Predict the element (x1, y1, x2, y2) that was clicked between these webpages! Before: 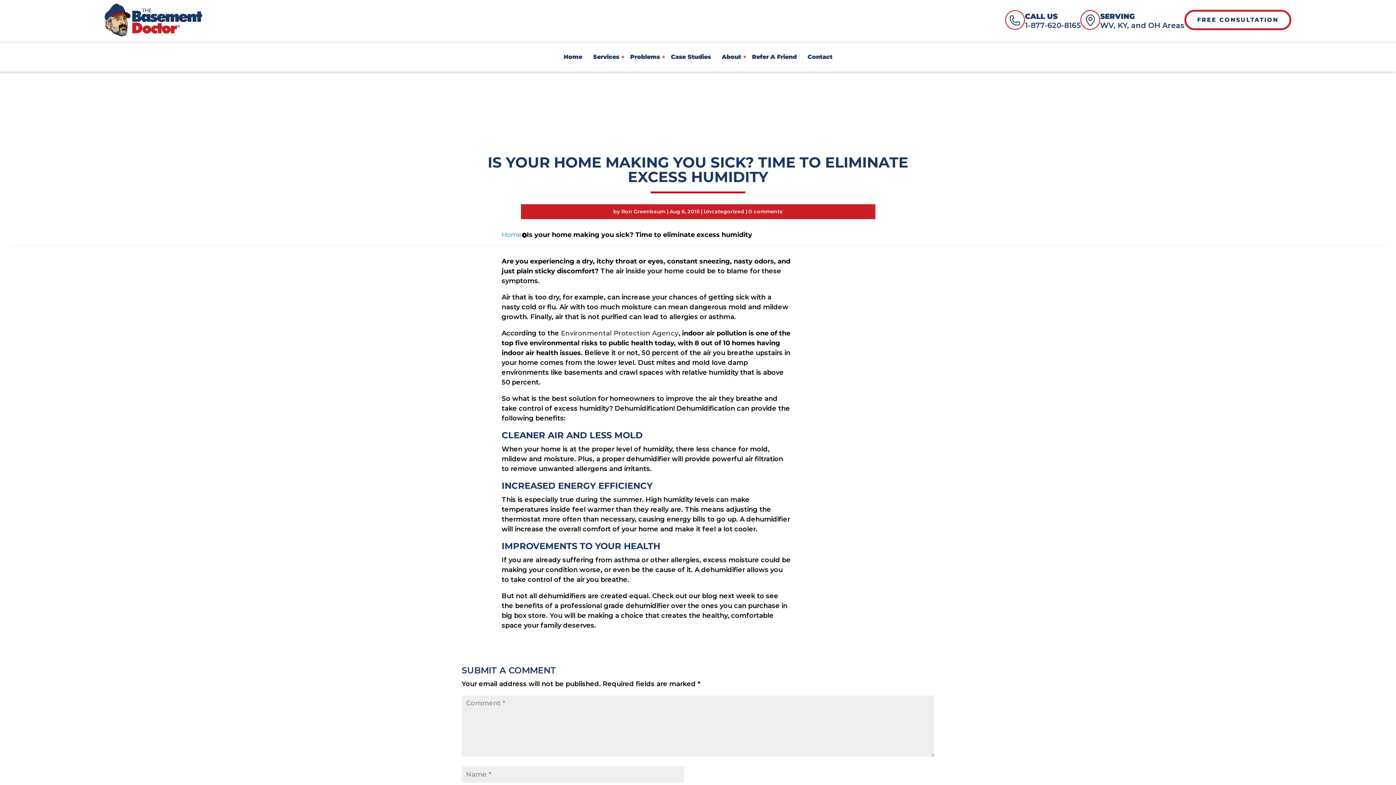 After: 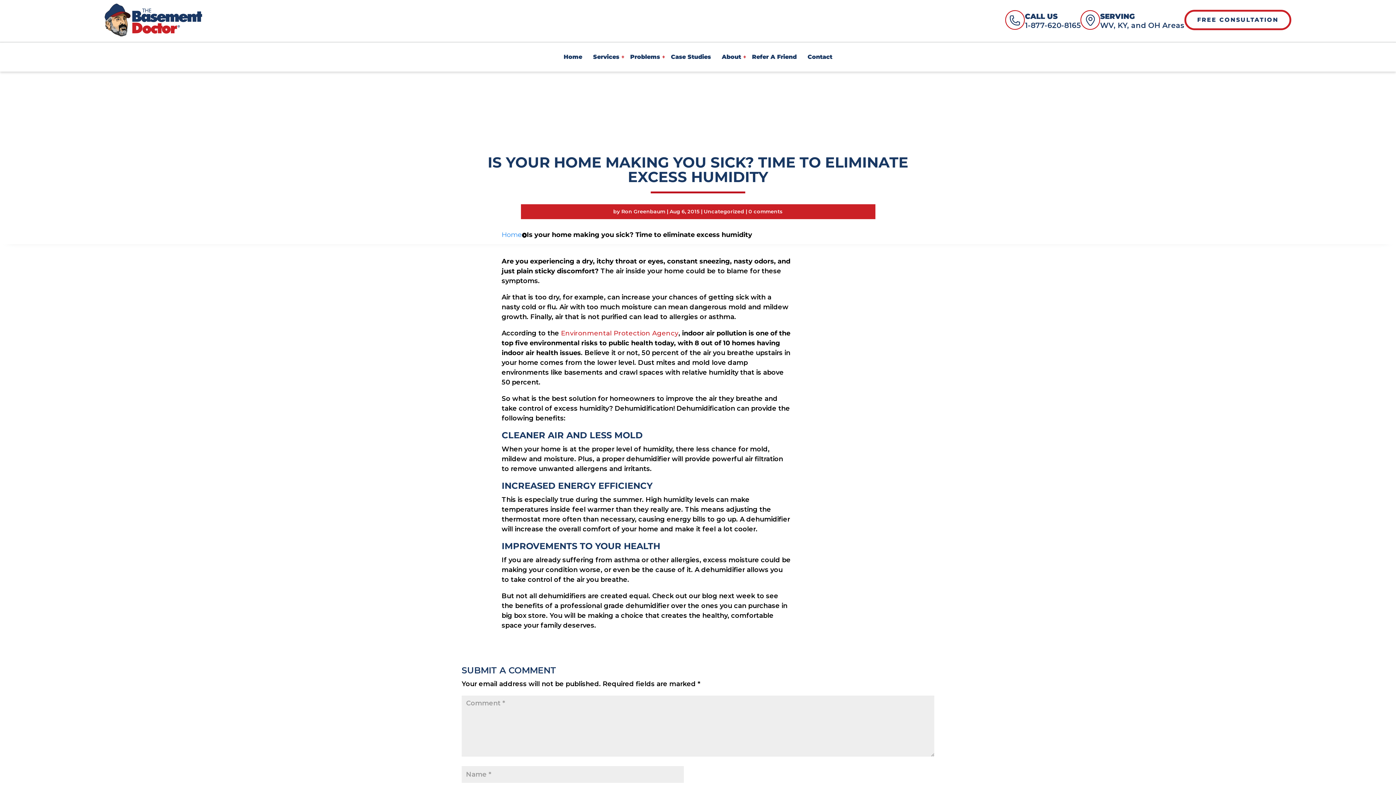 Action: bbox: (561, 329, 678, 337) label: Environmental Protection Agency